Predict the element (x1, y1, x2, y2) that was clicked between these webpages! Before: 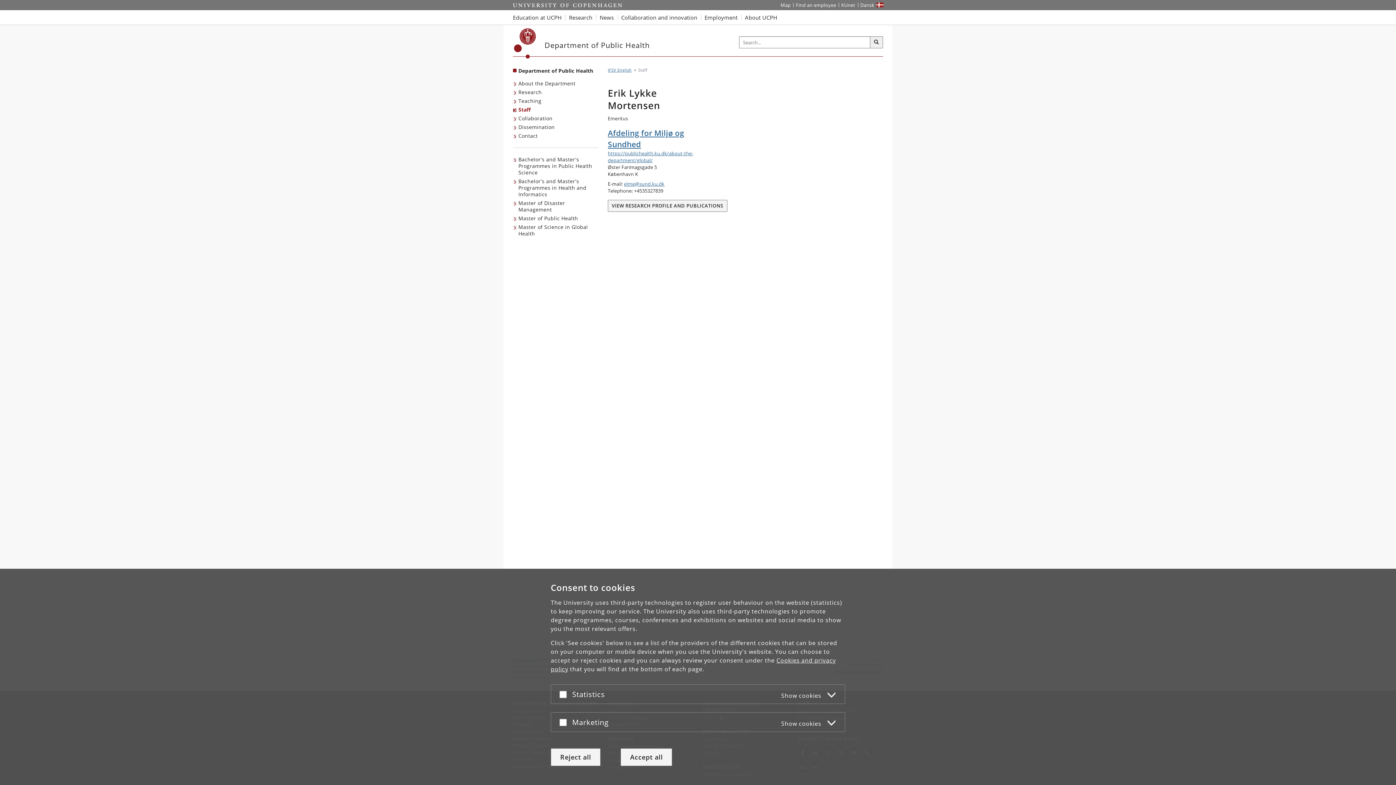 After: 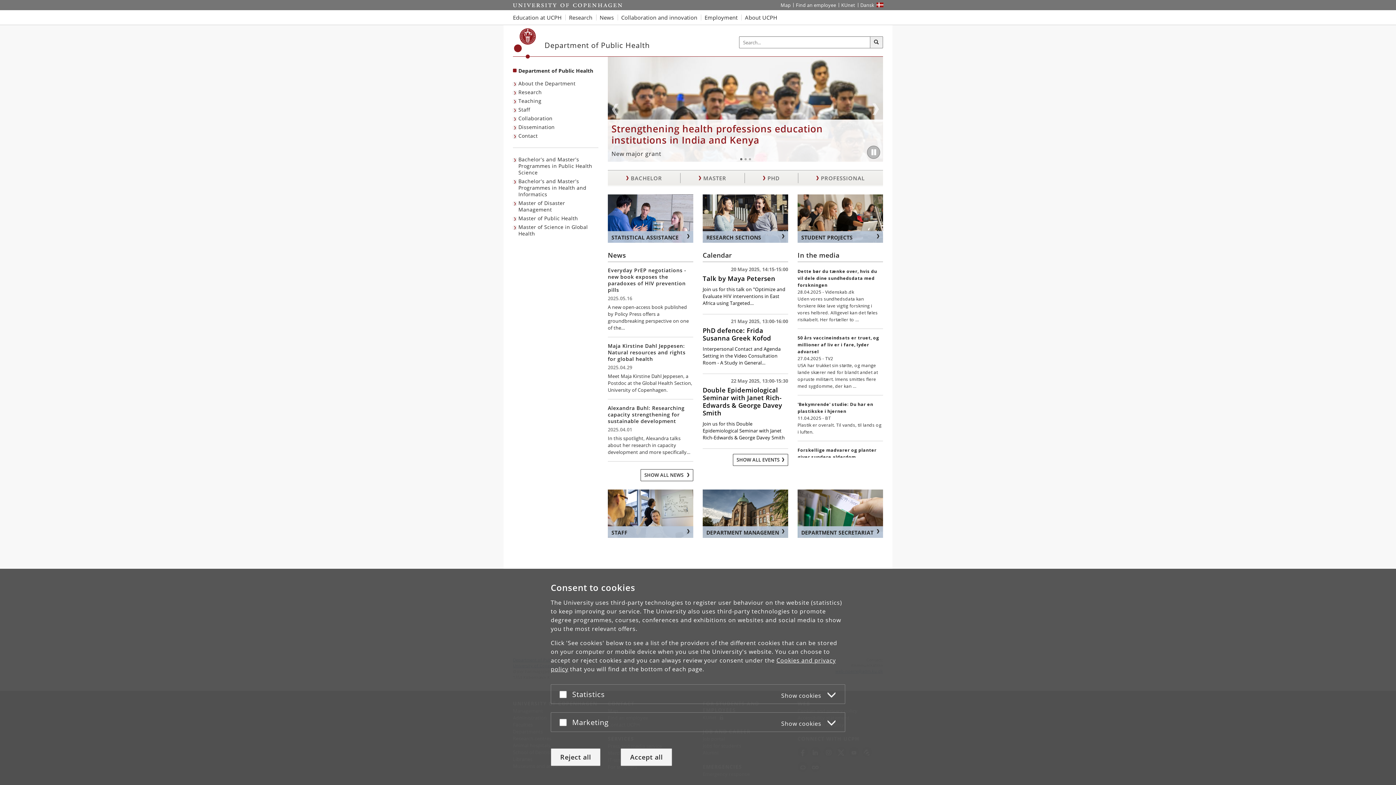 Action: label: Københavns Universitet bbox: (514, 28, 536, 58)